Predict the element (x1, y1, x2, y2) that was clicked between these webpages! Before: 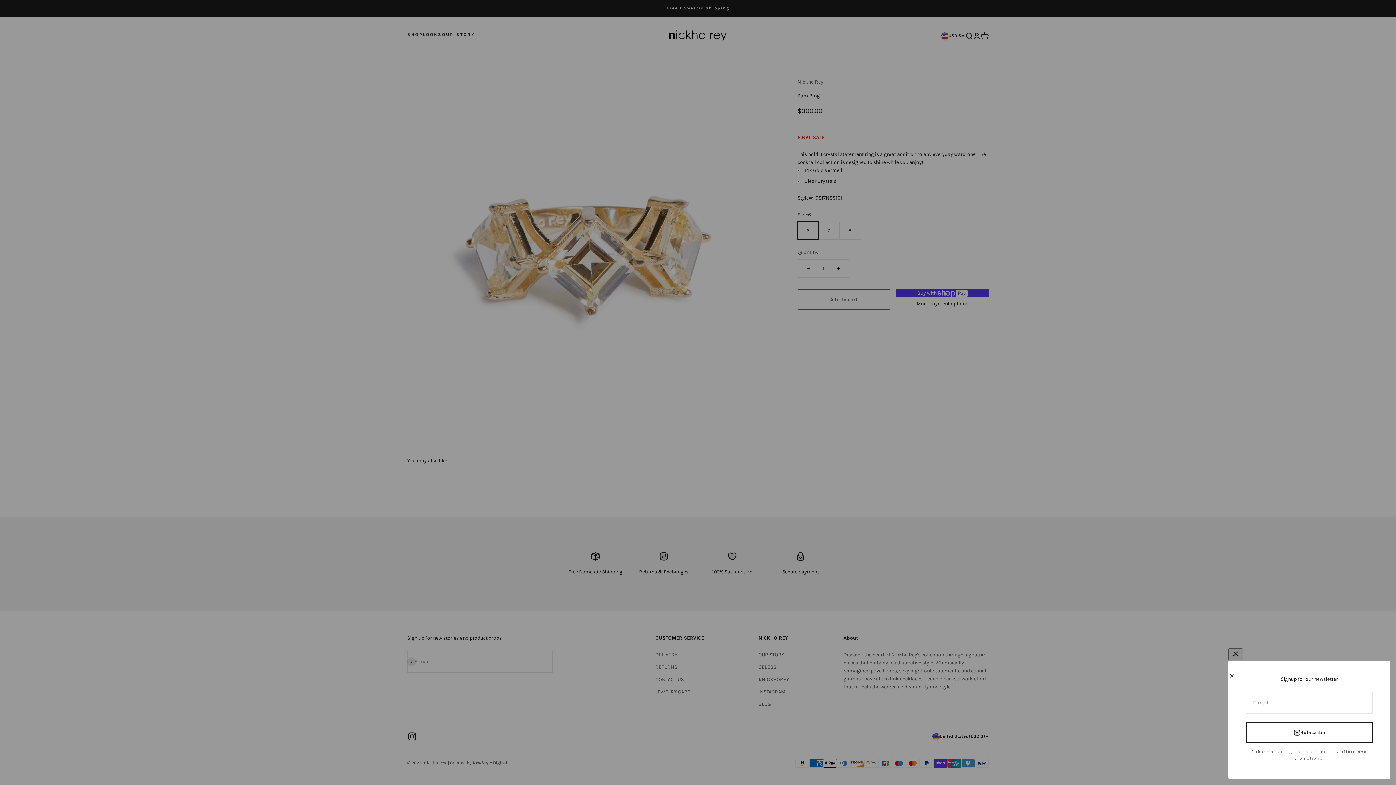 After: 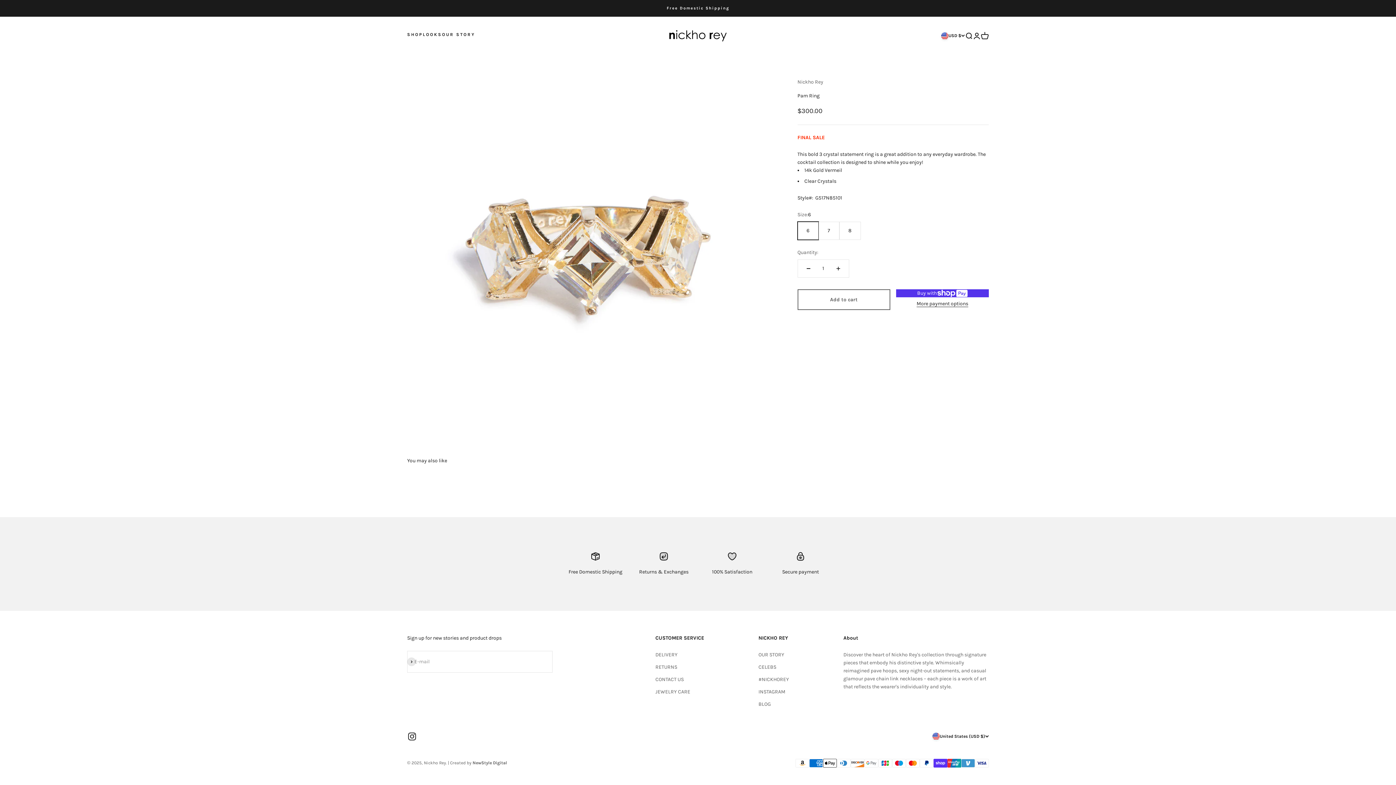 Action: bbox: (1228, 672, 1235, 679) label: Close